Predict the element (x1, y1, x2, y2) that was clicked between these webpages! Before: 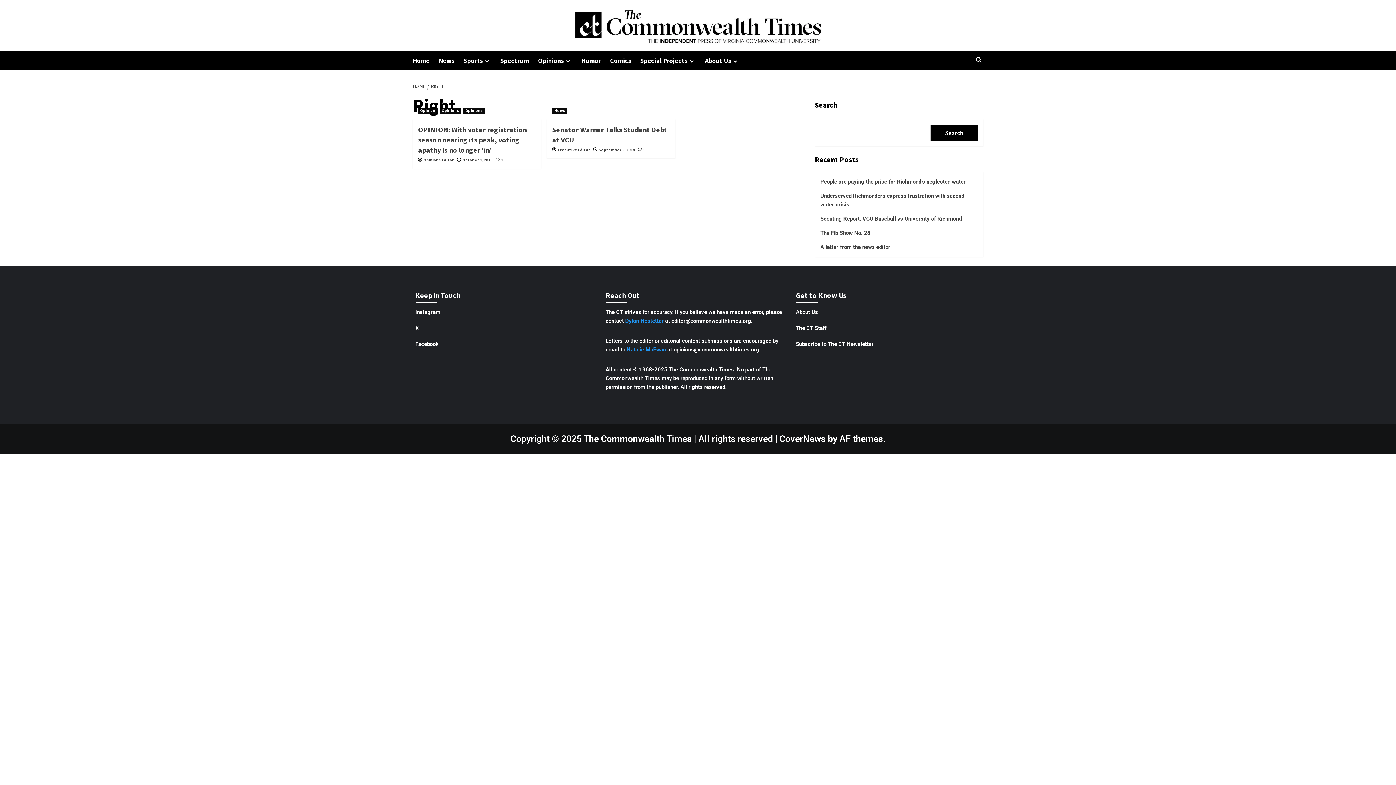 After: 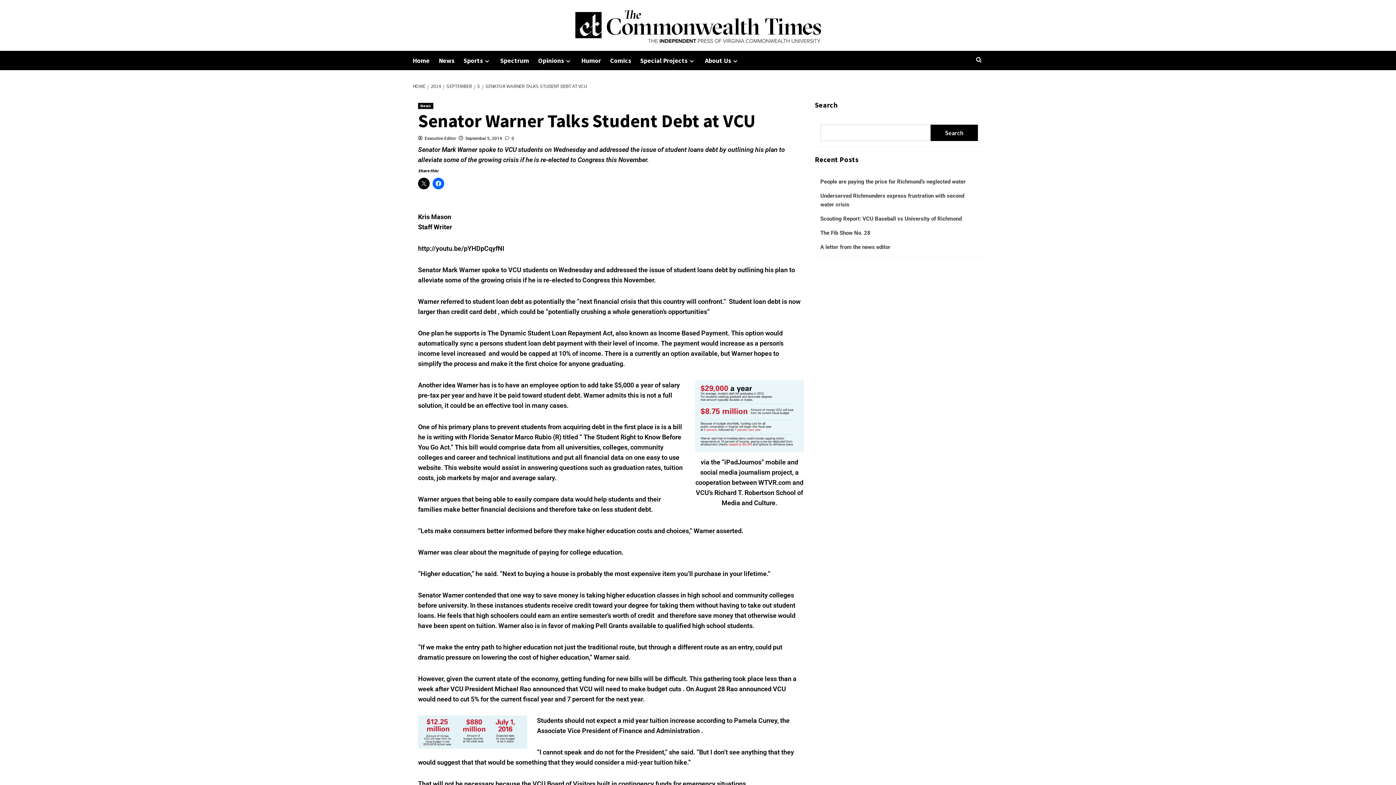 Action: bbox: (638, 147, 645, 152) label:  0